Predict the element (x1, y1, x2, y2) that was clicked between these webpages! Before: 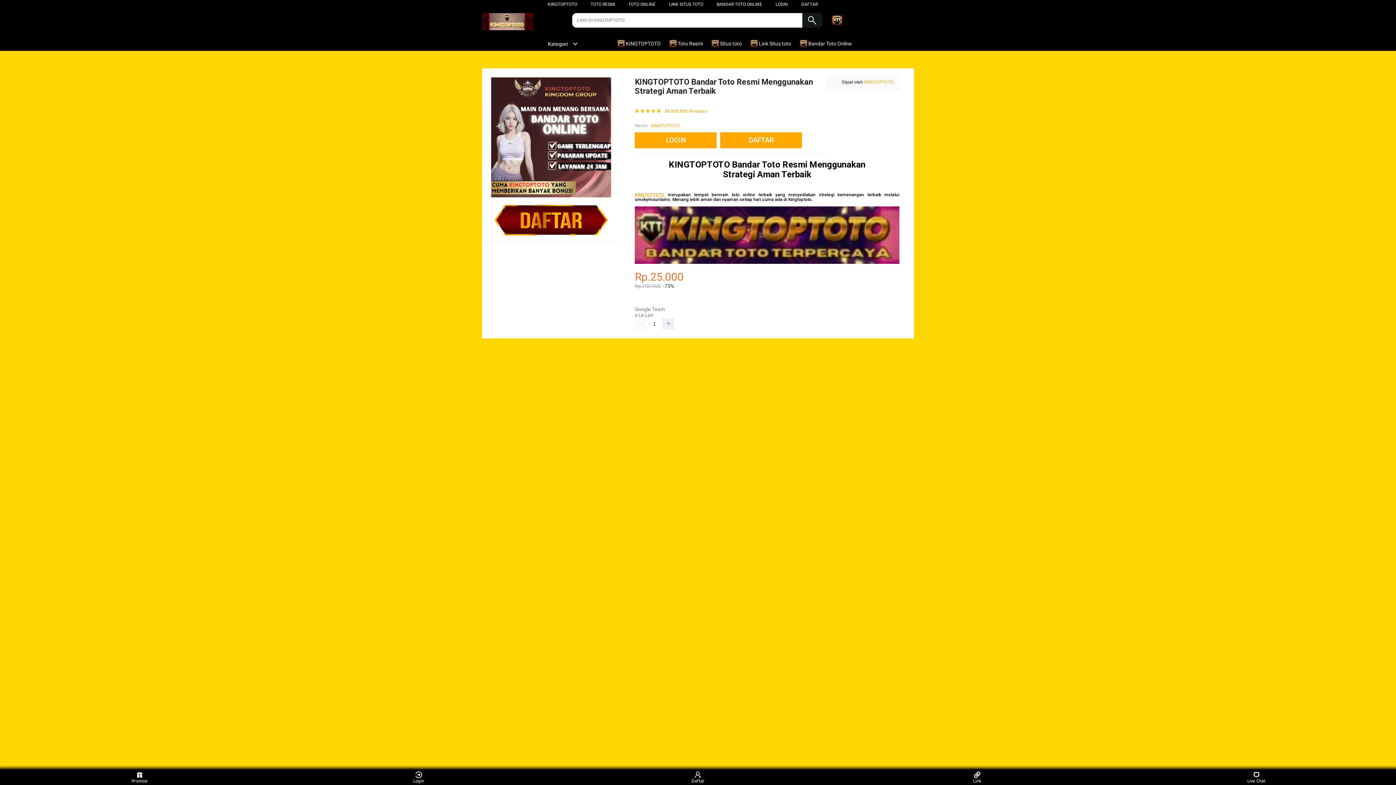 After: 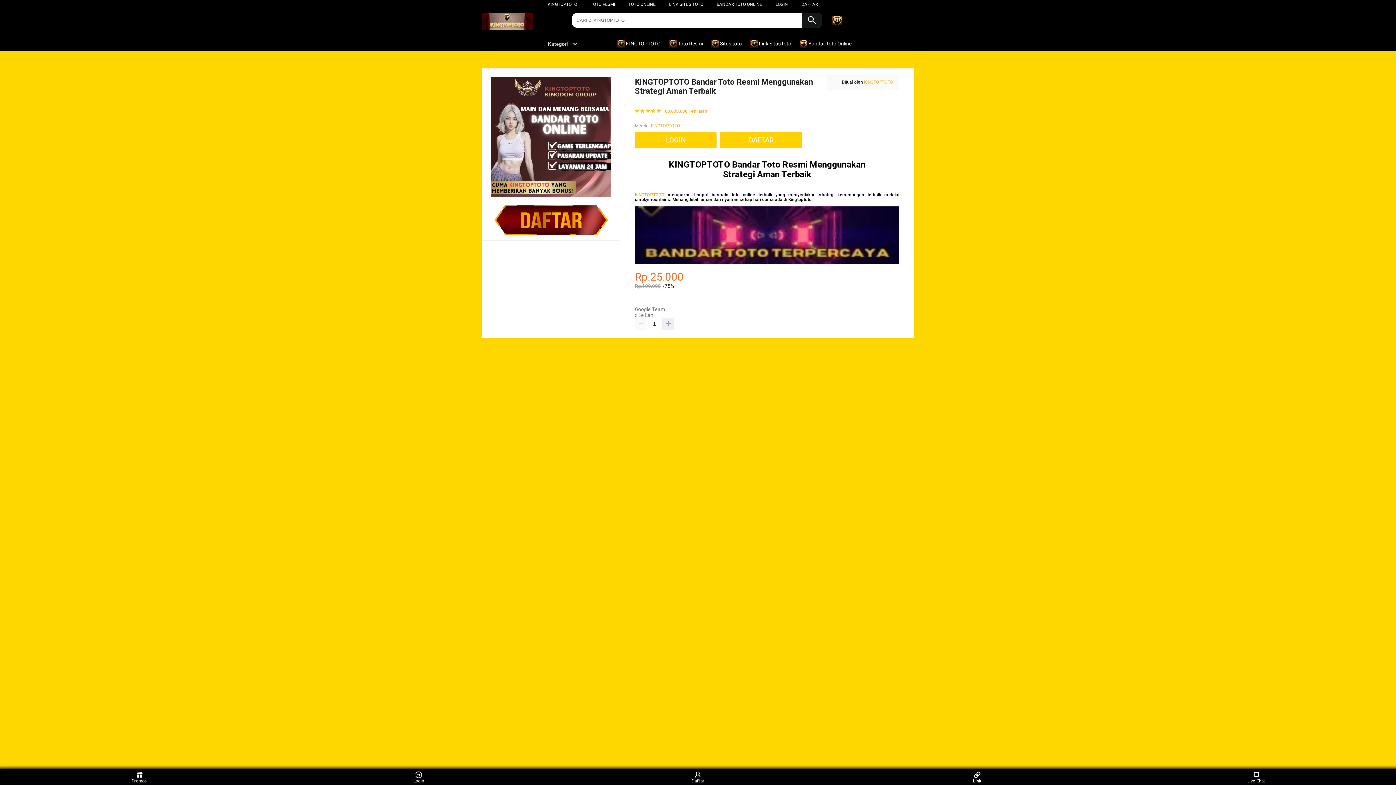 Action: bbox: (963, 771, 991, 783) label: Link